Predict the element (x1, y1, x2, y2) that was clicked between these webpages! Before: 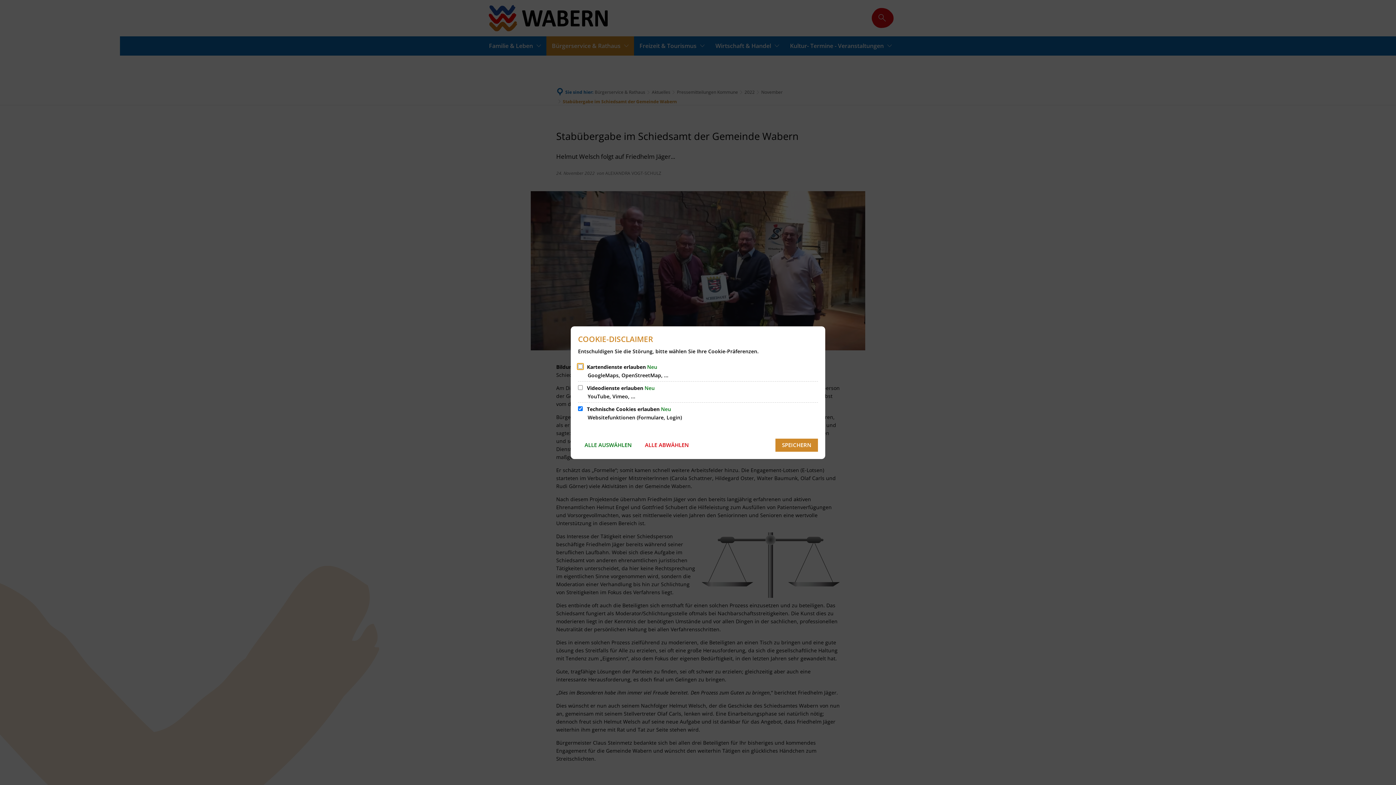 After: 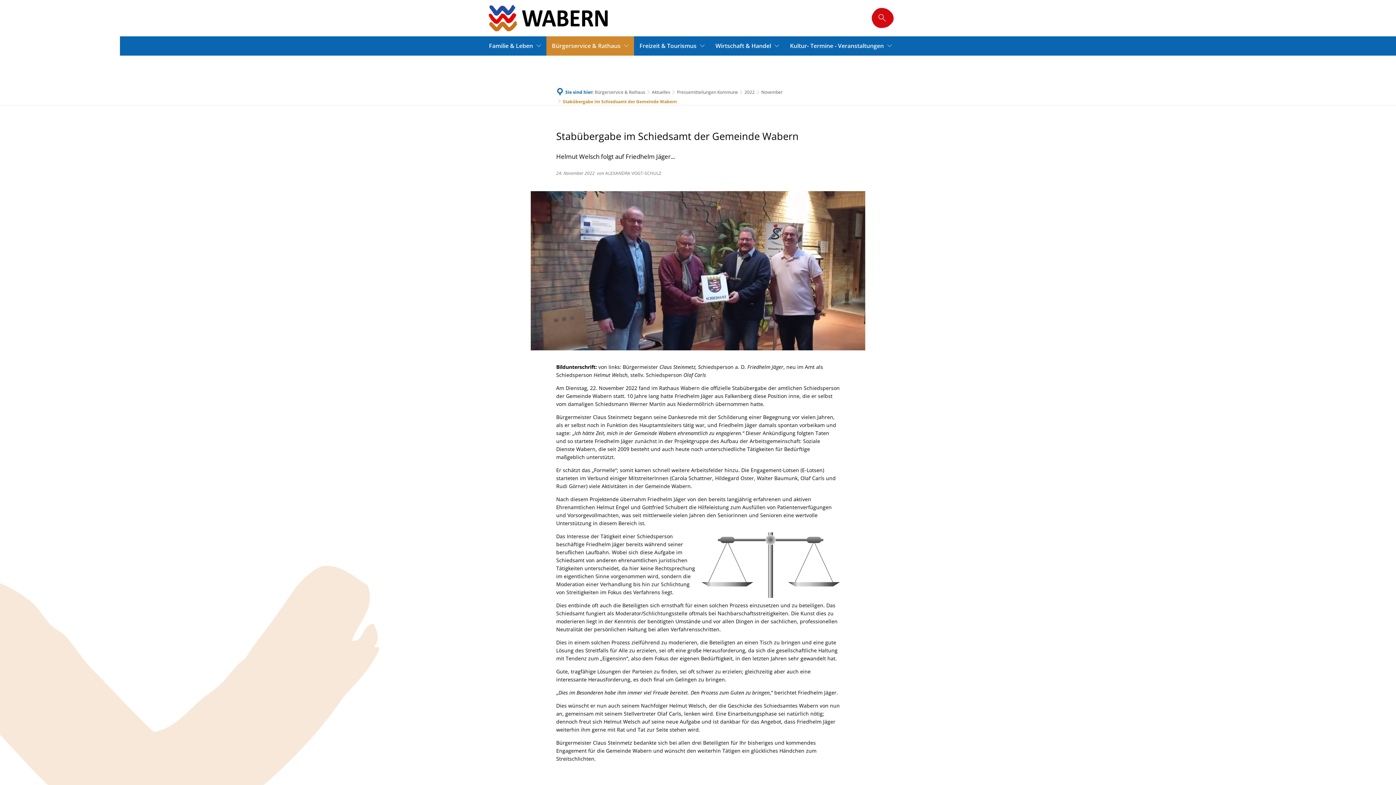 Action: label: SPEICHERN bbox: (775, 438, 818, 451)